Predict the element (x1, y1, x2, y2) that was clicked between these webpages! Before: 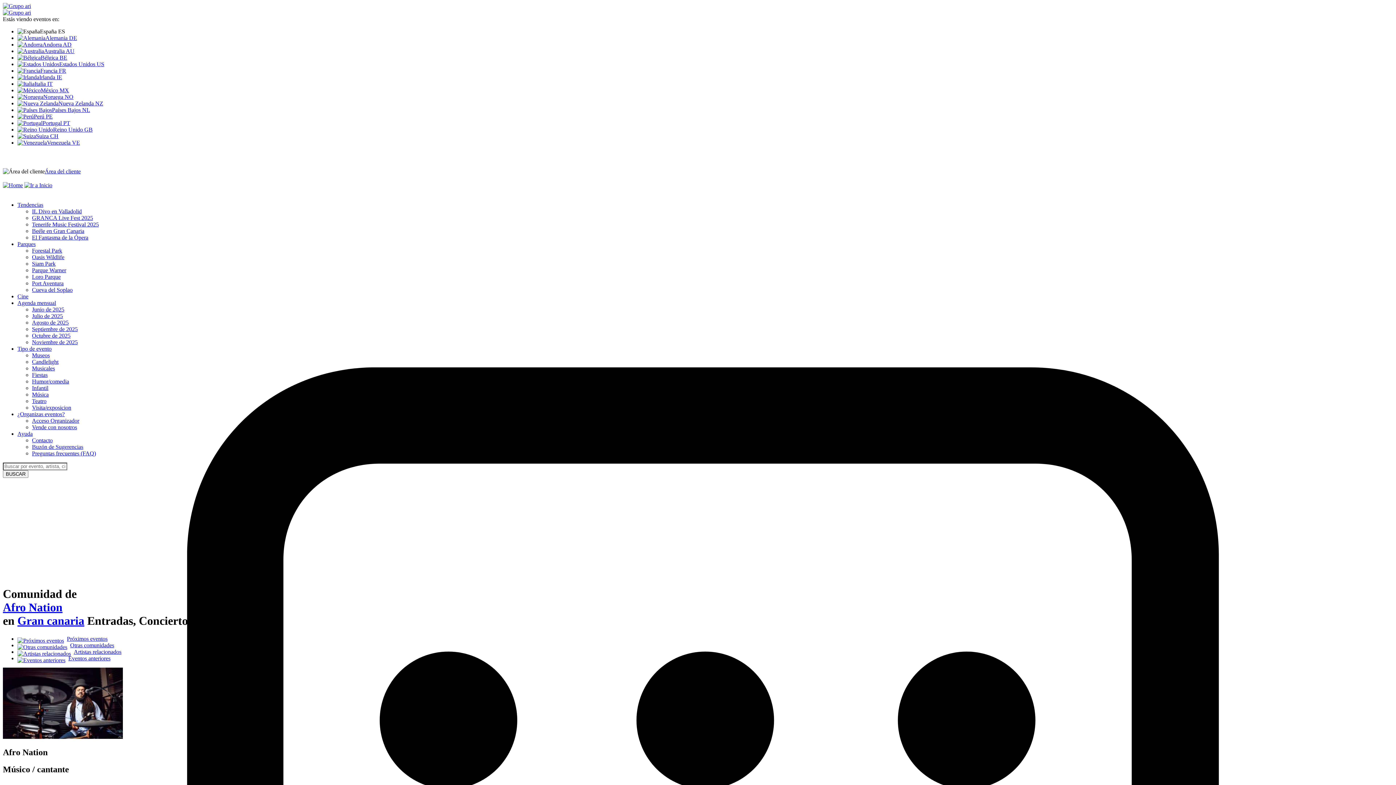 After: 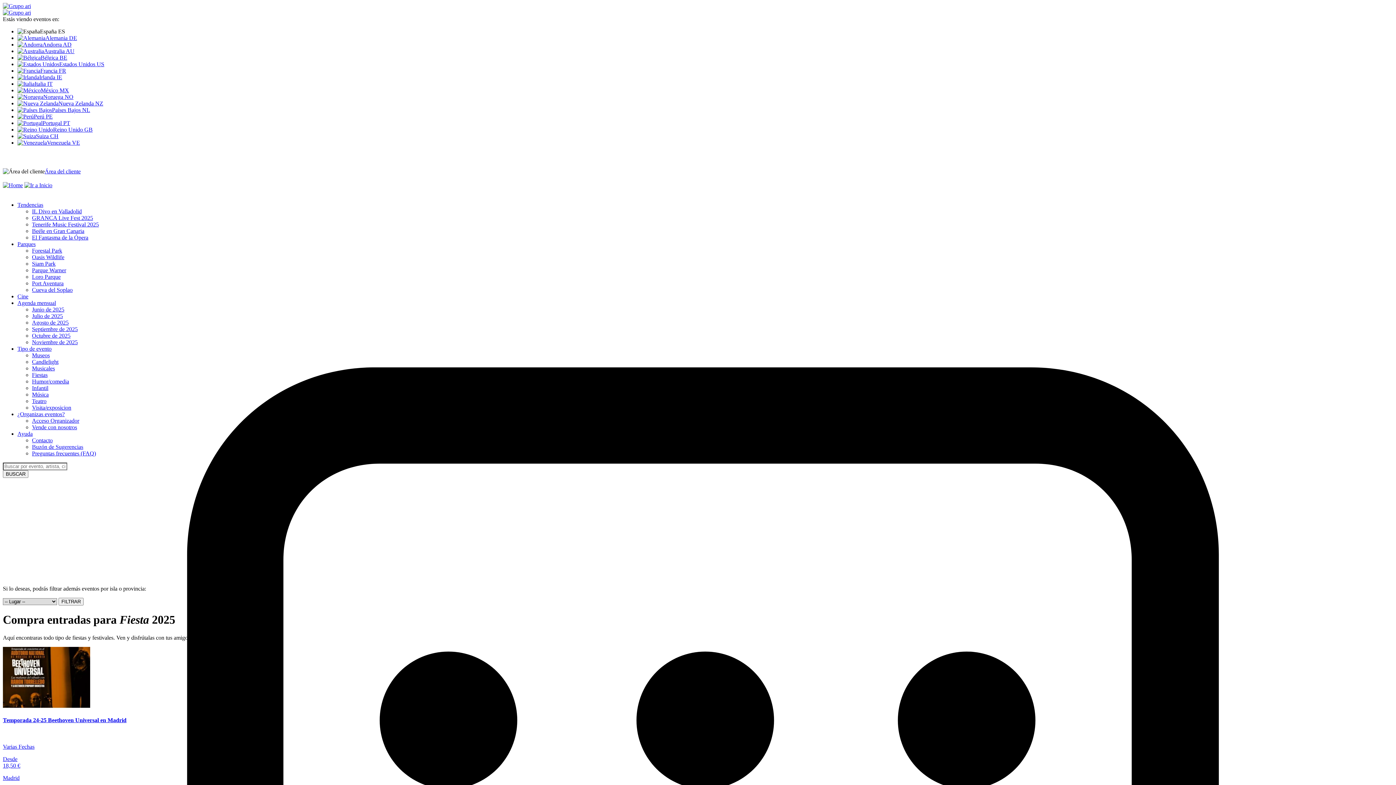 Action: bbox: (32, 372, 47, 378) label: Fiestas